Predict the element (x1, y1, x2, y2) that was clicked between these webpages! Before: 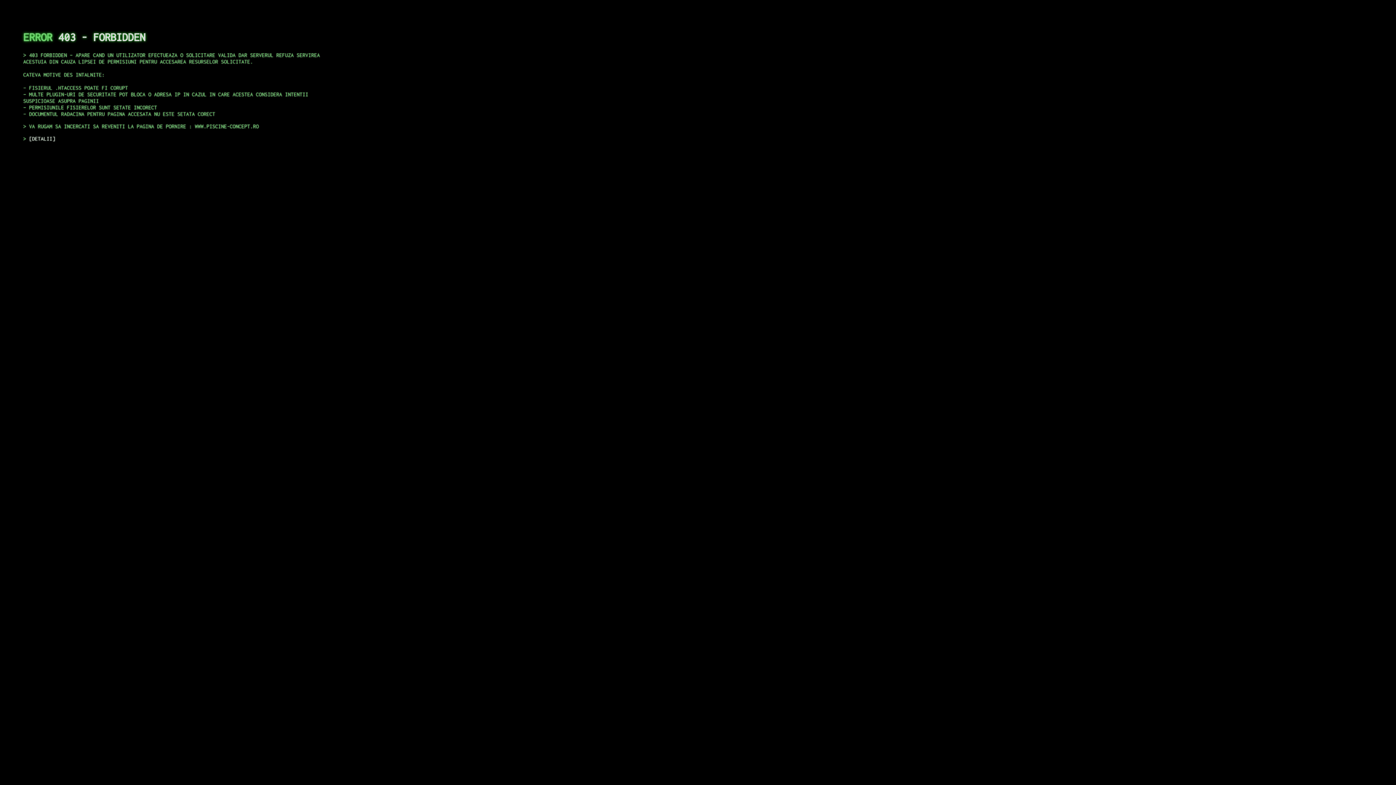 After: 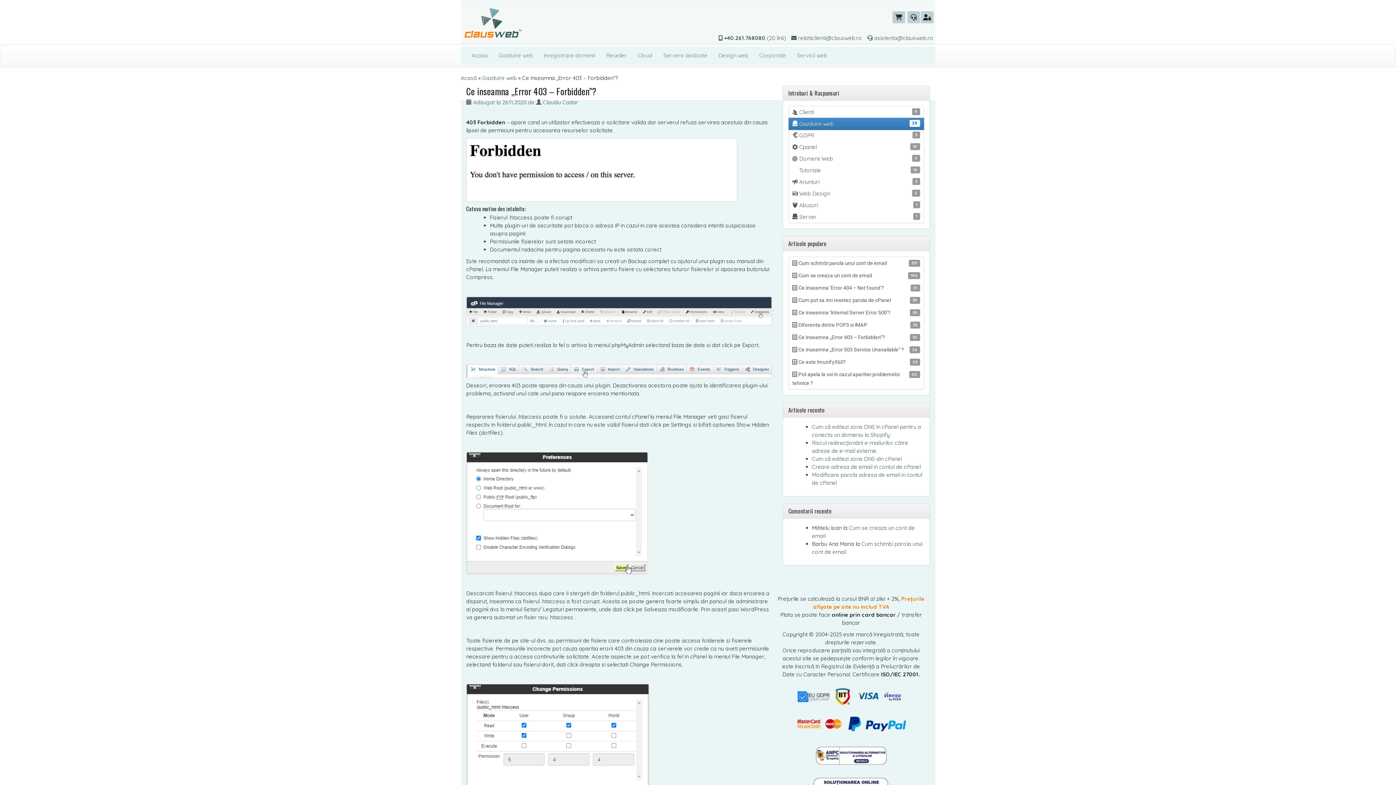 Action: bbox: (29, 135, 55, 141) label: DETALII